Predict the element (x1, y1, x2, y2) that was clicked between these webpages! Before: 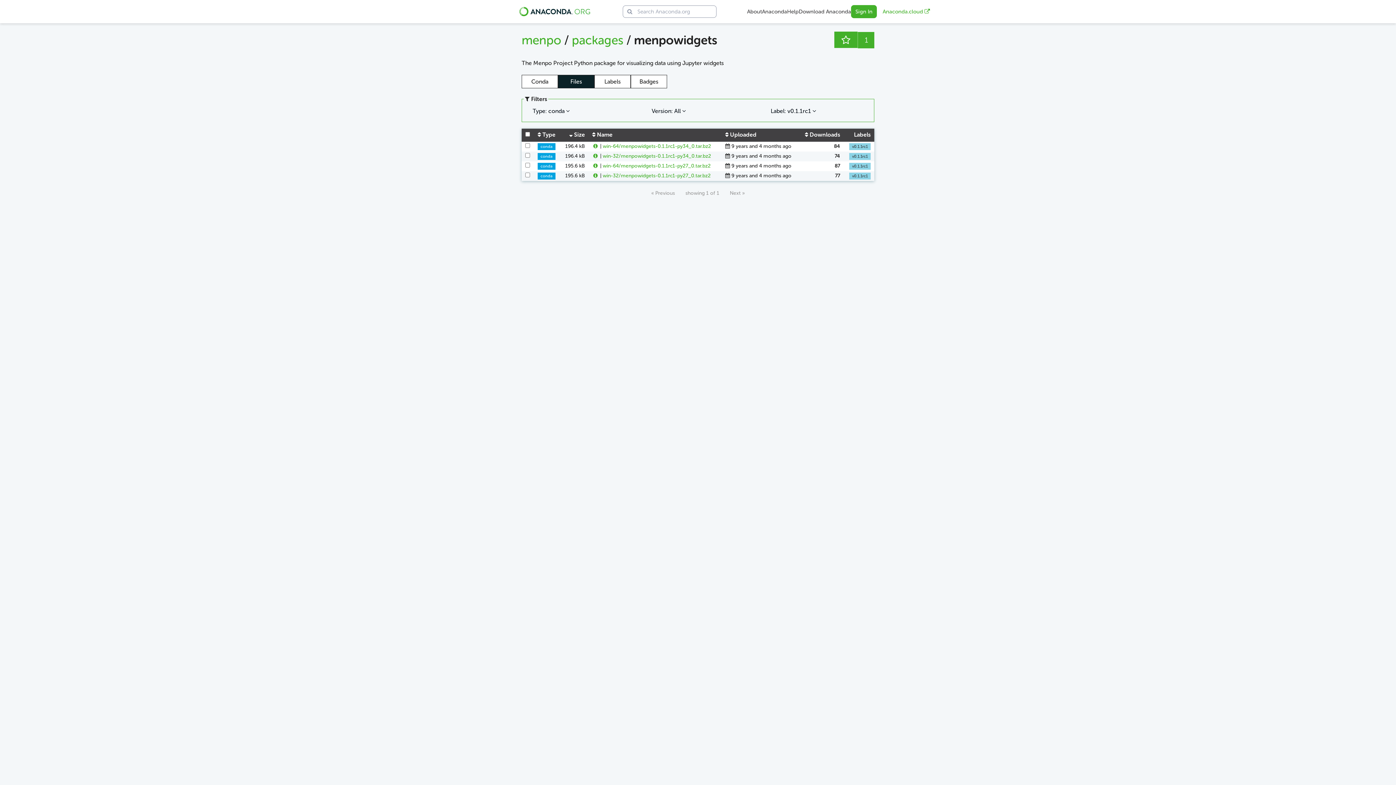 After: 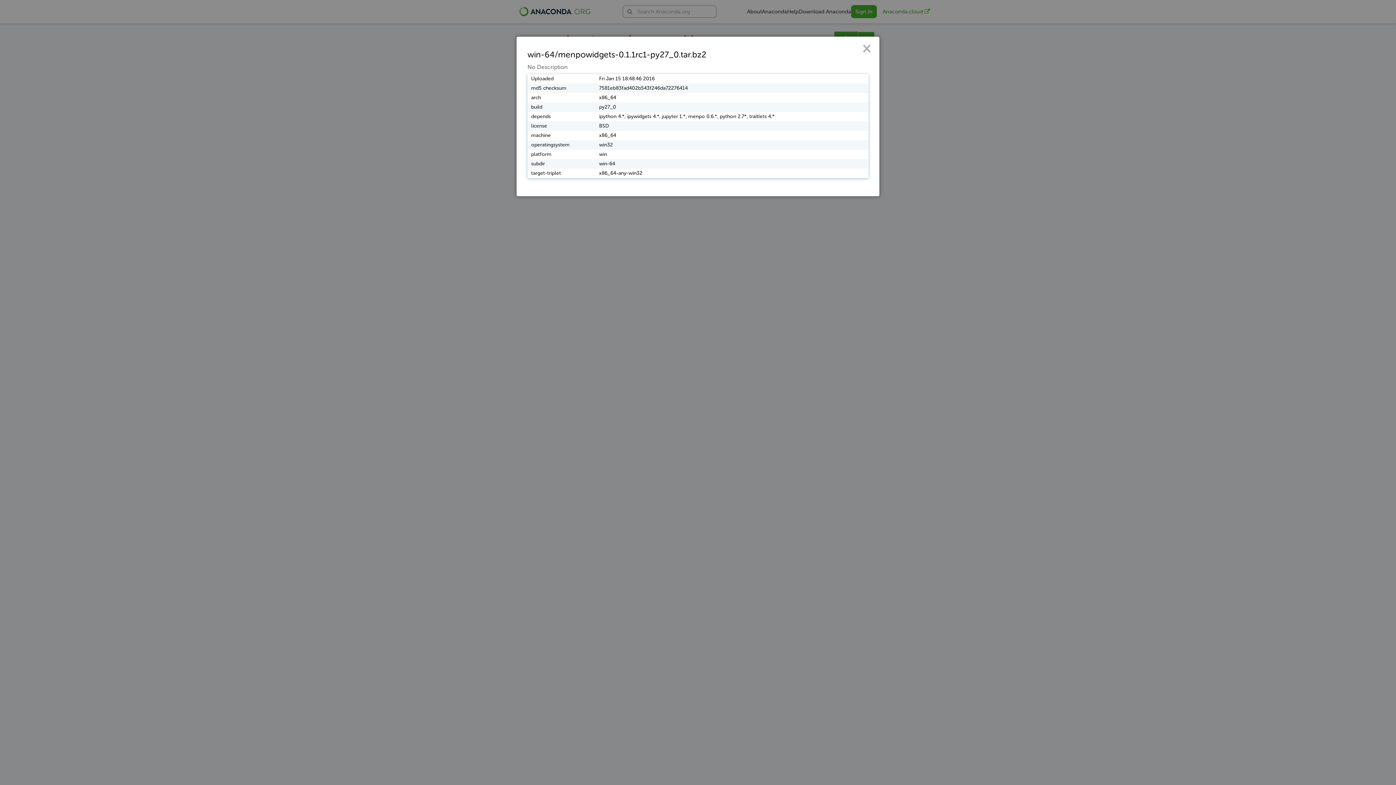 Action: bbox: (592, 162, 600, 169) label:  